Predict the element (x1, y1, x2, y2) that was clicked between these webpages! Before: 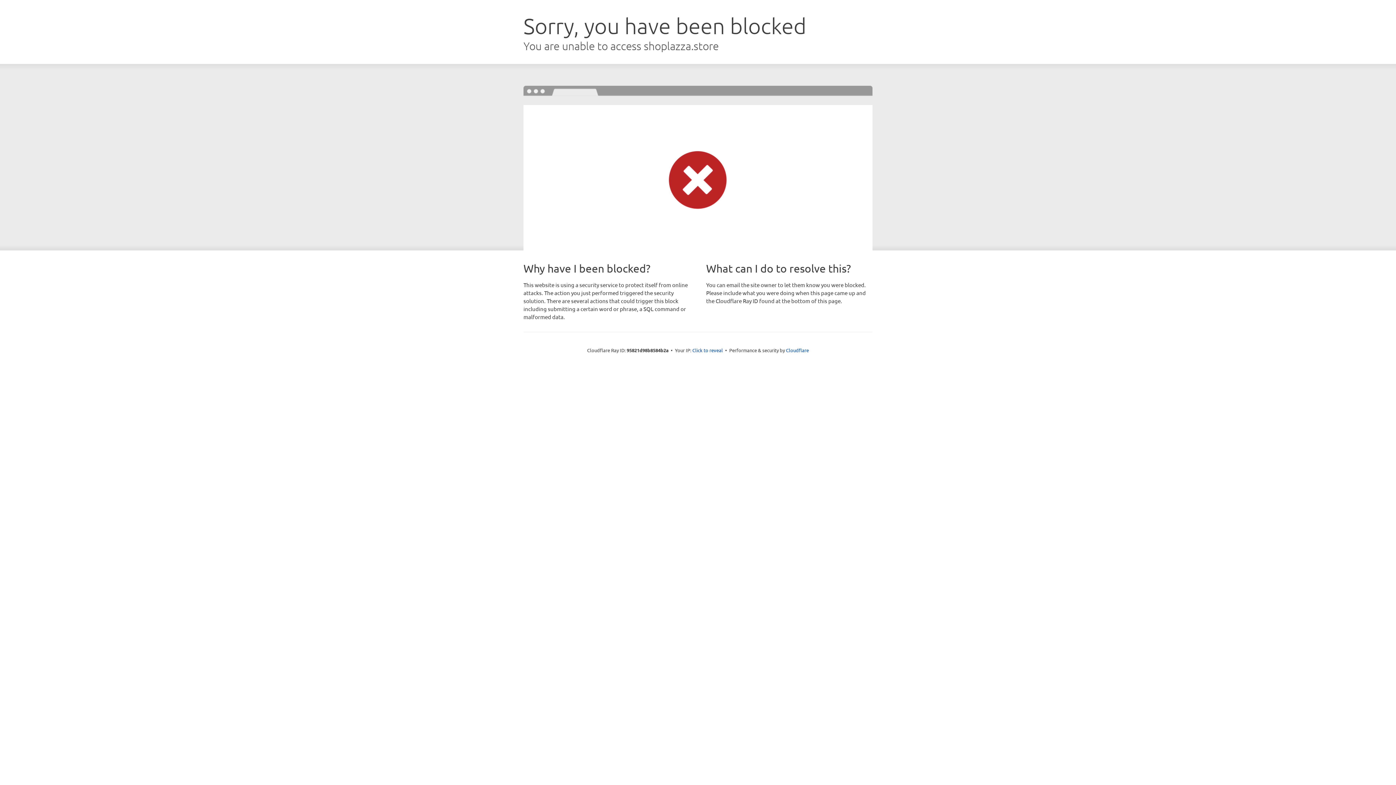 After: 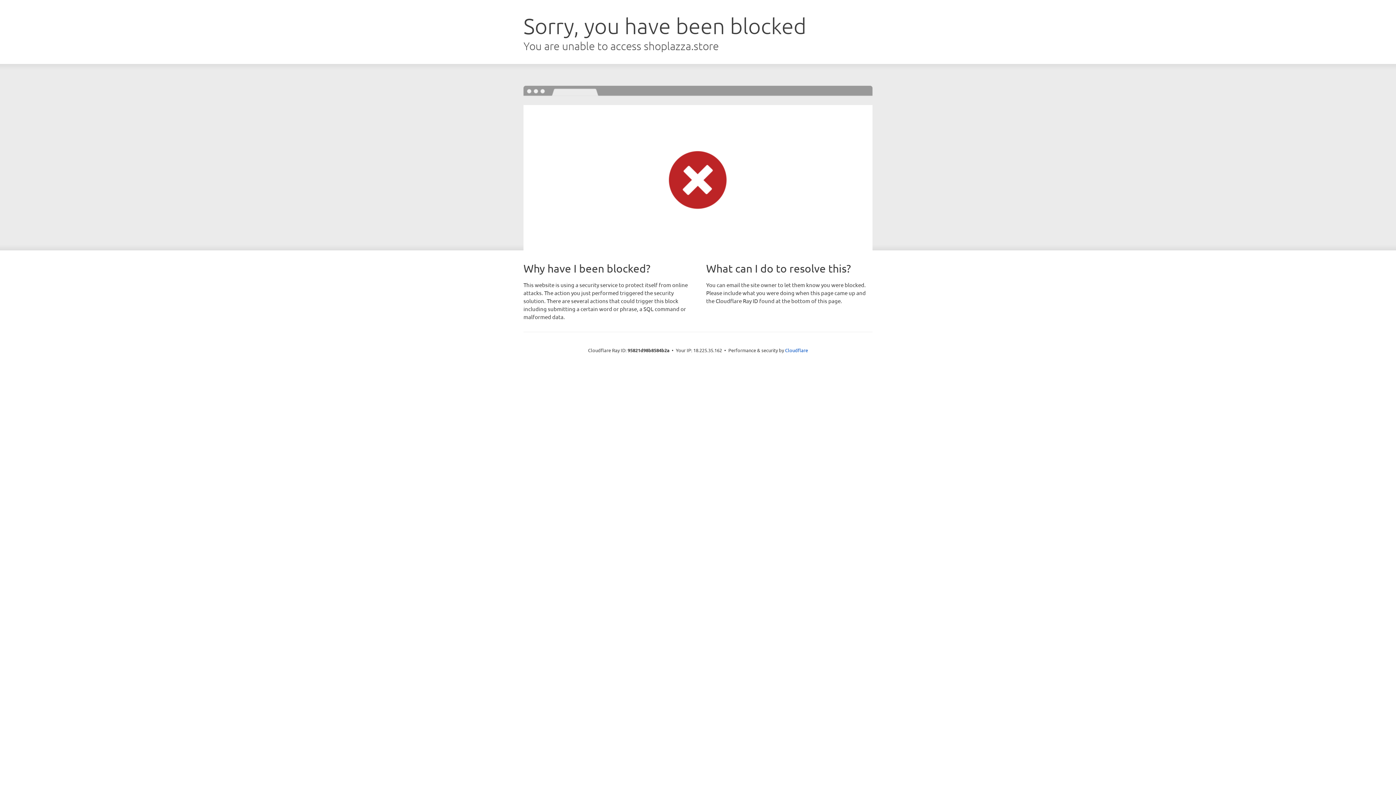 Action: bbox: (692, 346, 723, 353) label: Click to reveal